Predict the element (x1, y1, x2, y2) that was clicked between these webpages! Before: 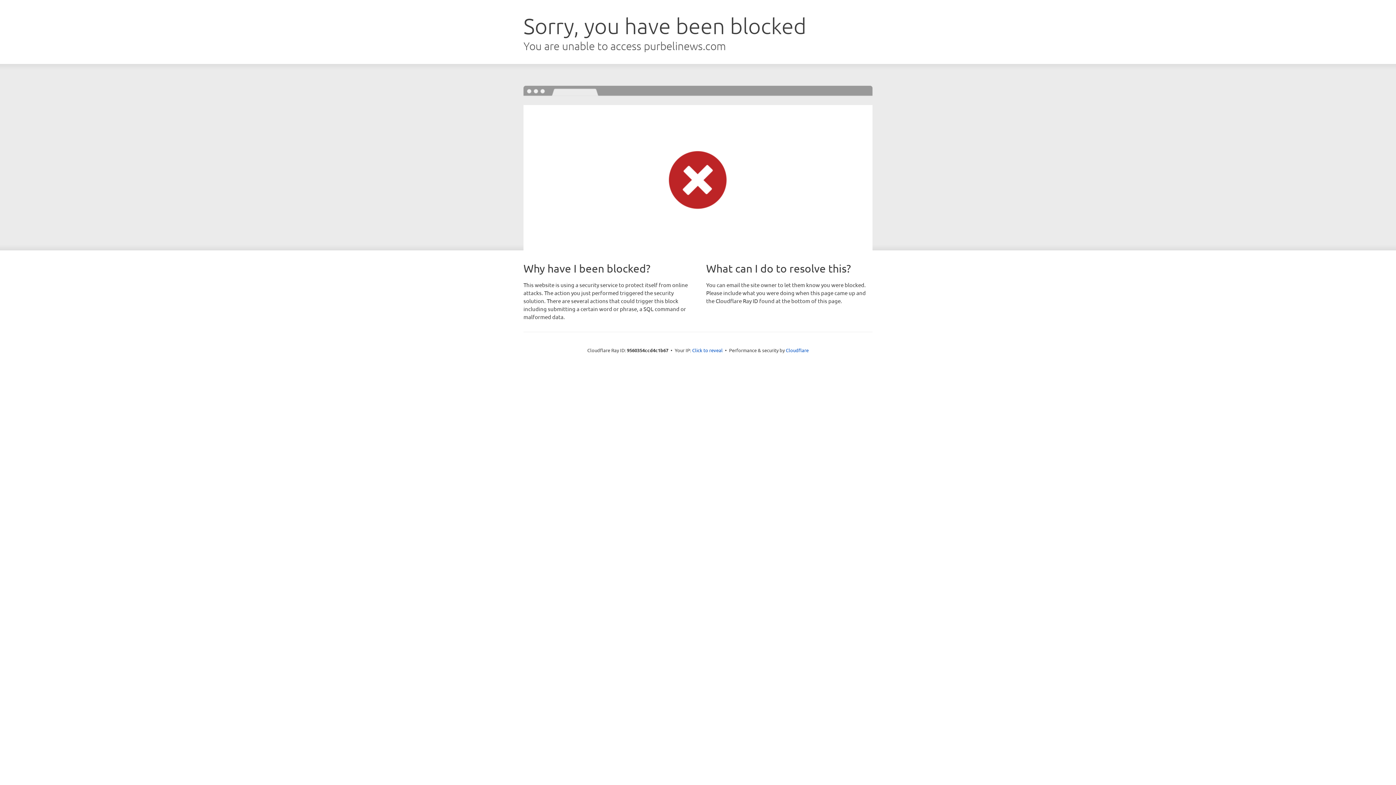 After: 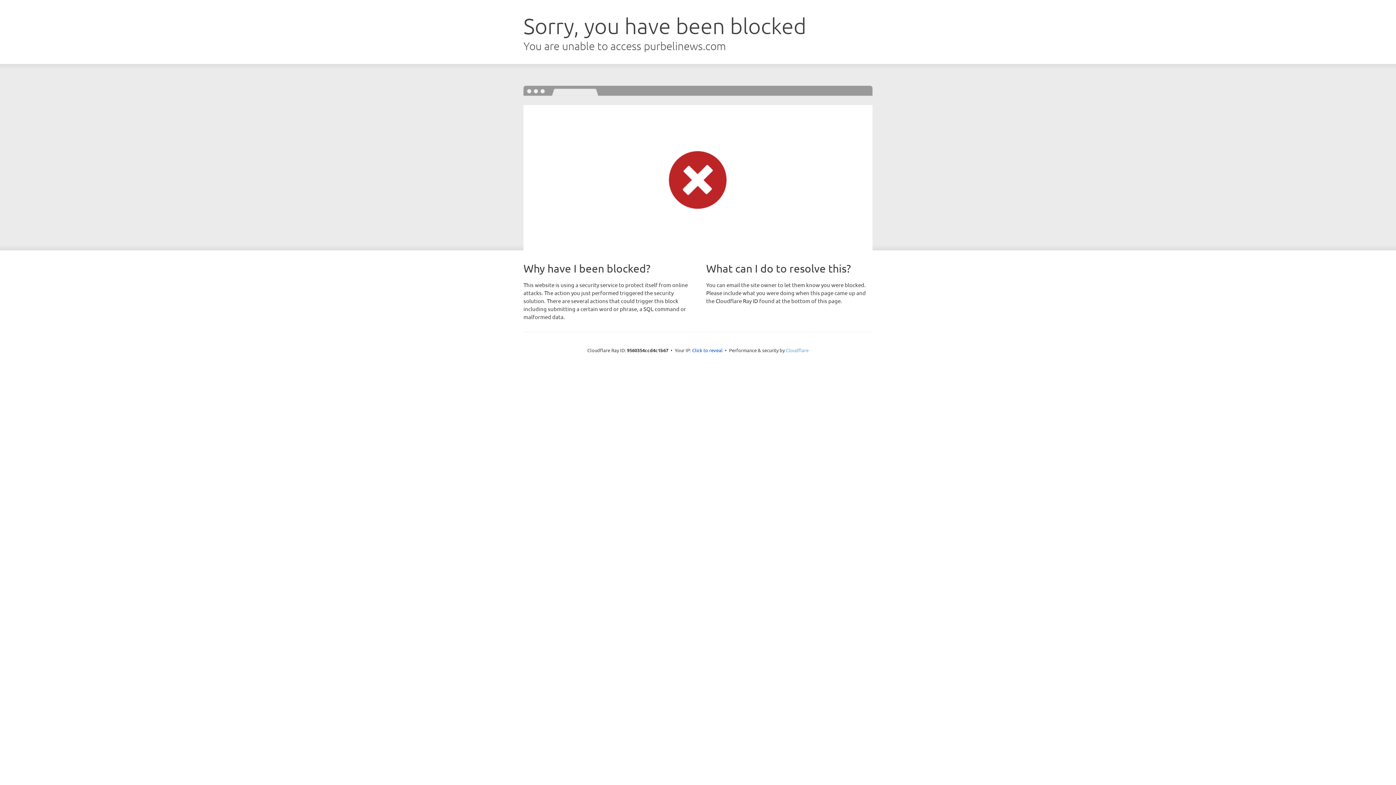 Action: label: Cloudflare bbox: (786, 347, 808, 353)